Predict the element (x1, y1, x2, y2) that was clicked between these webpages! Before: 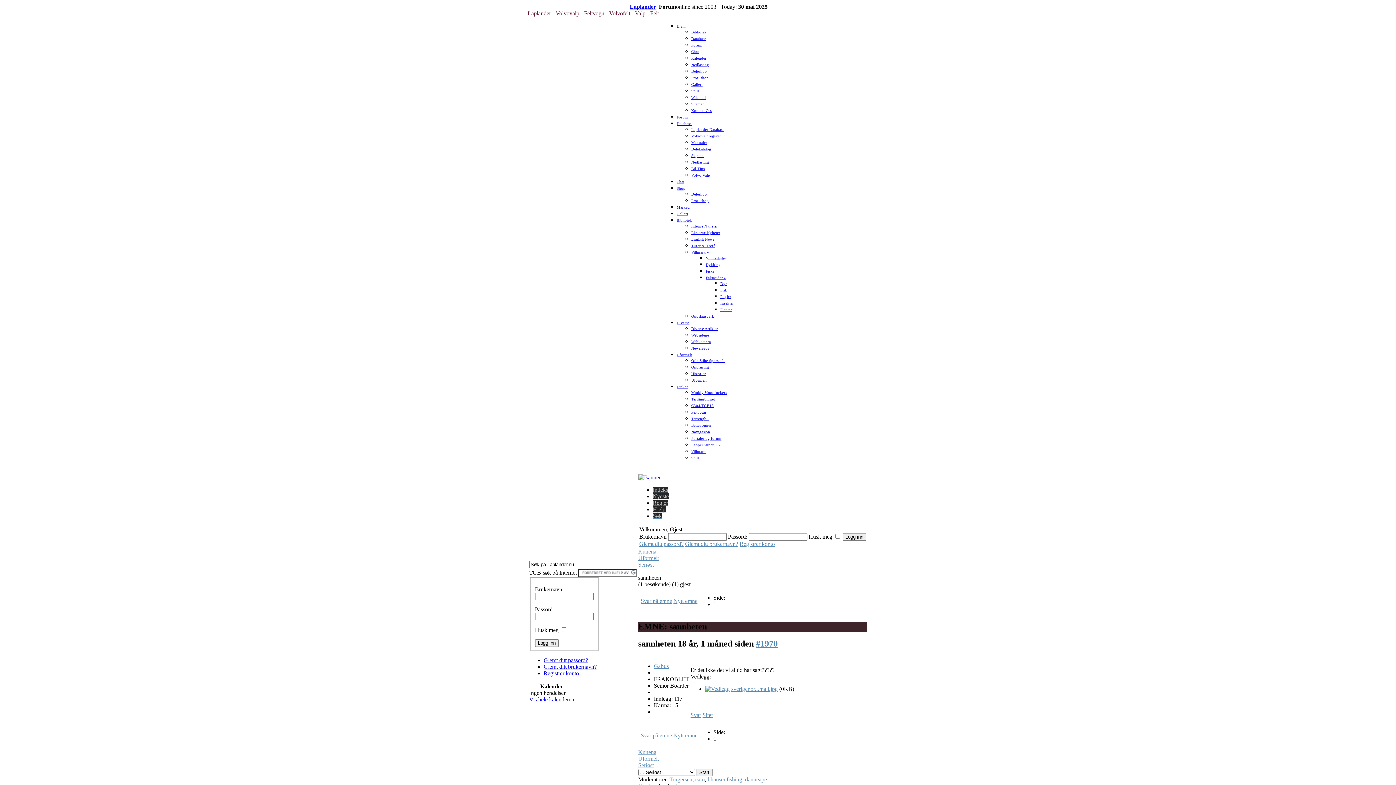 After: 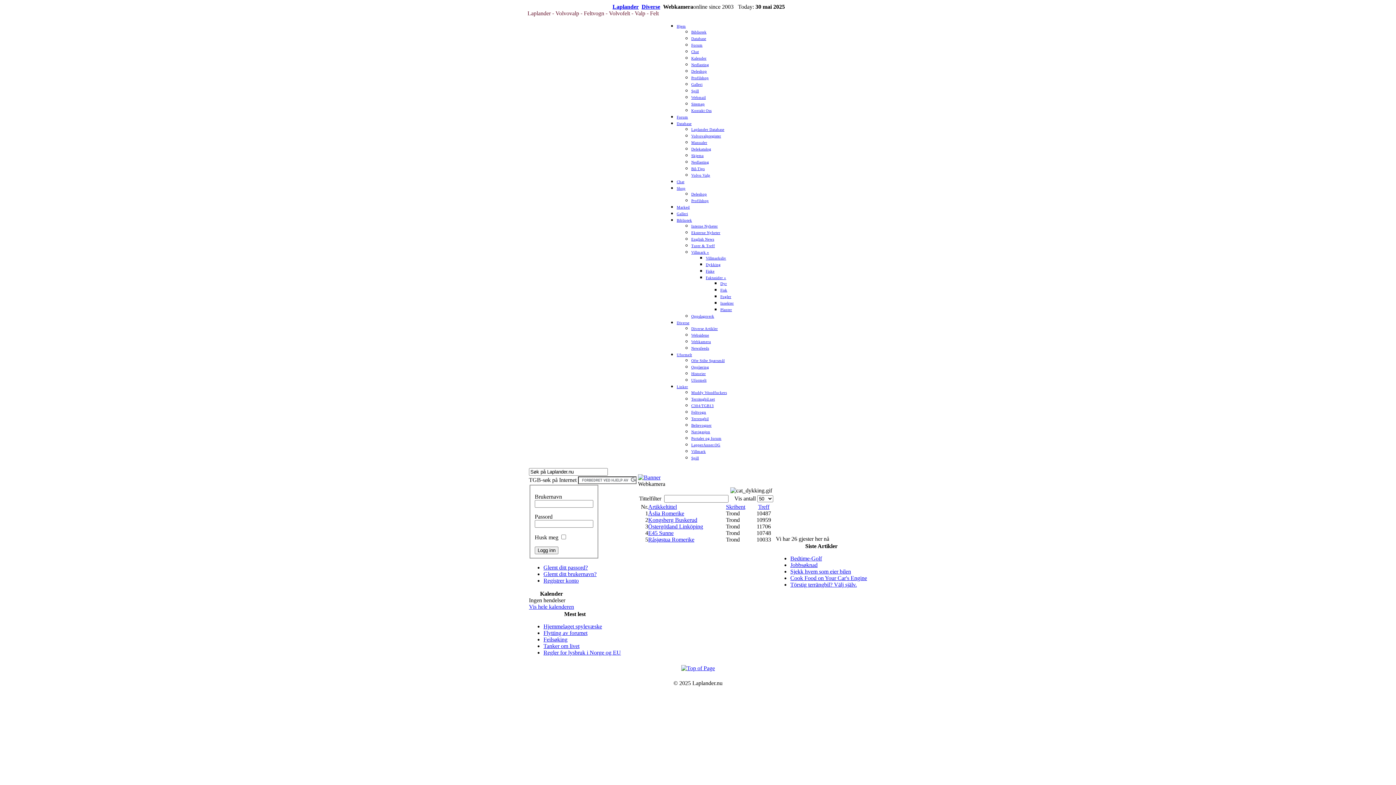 Action: bbox: (691, 340, 711, 344) label: Webkamera